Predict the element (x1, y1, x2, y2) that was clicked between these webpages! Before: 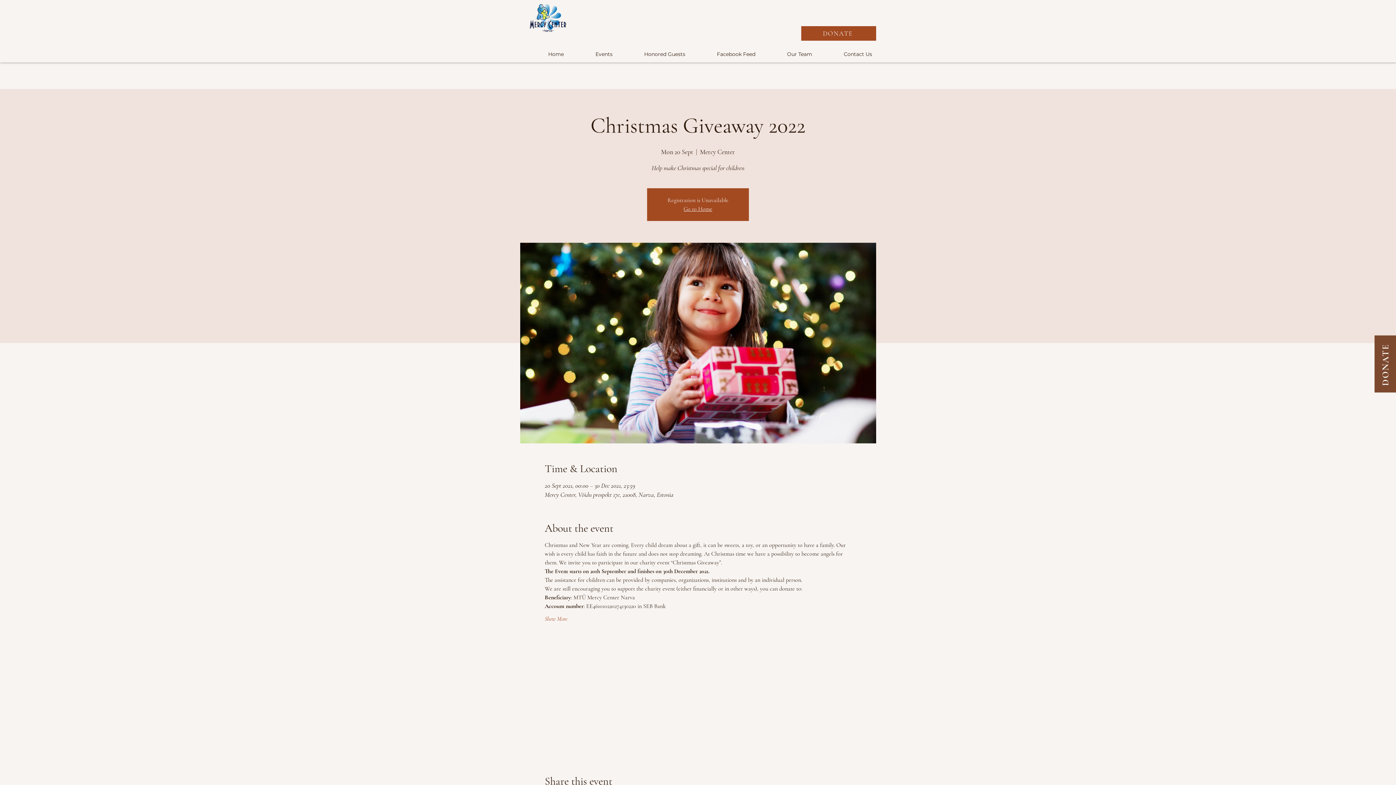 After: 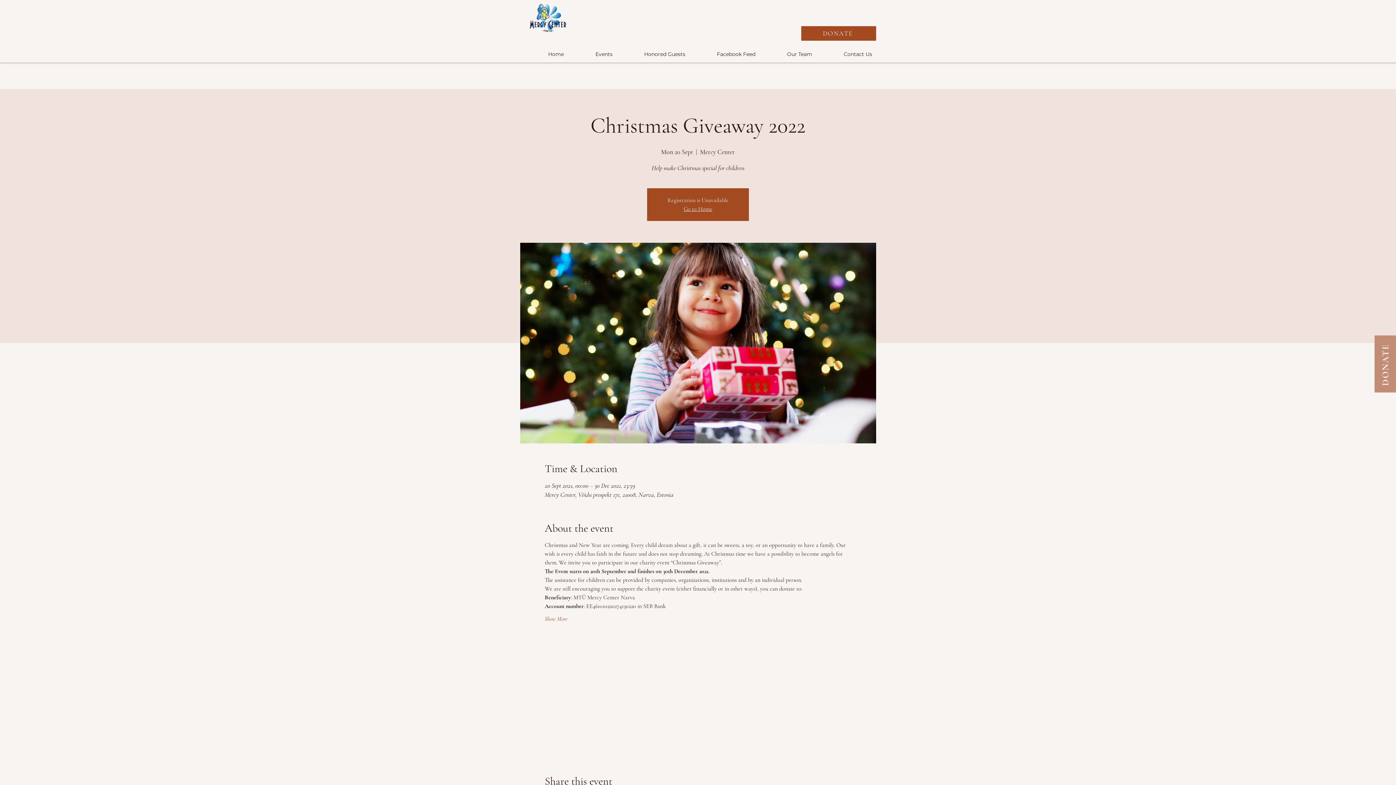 Action: bbox: (1374, 335, 1396, 392) label: DONATE